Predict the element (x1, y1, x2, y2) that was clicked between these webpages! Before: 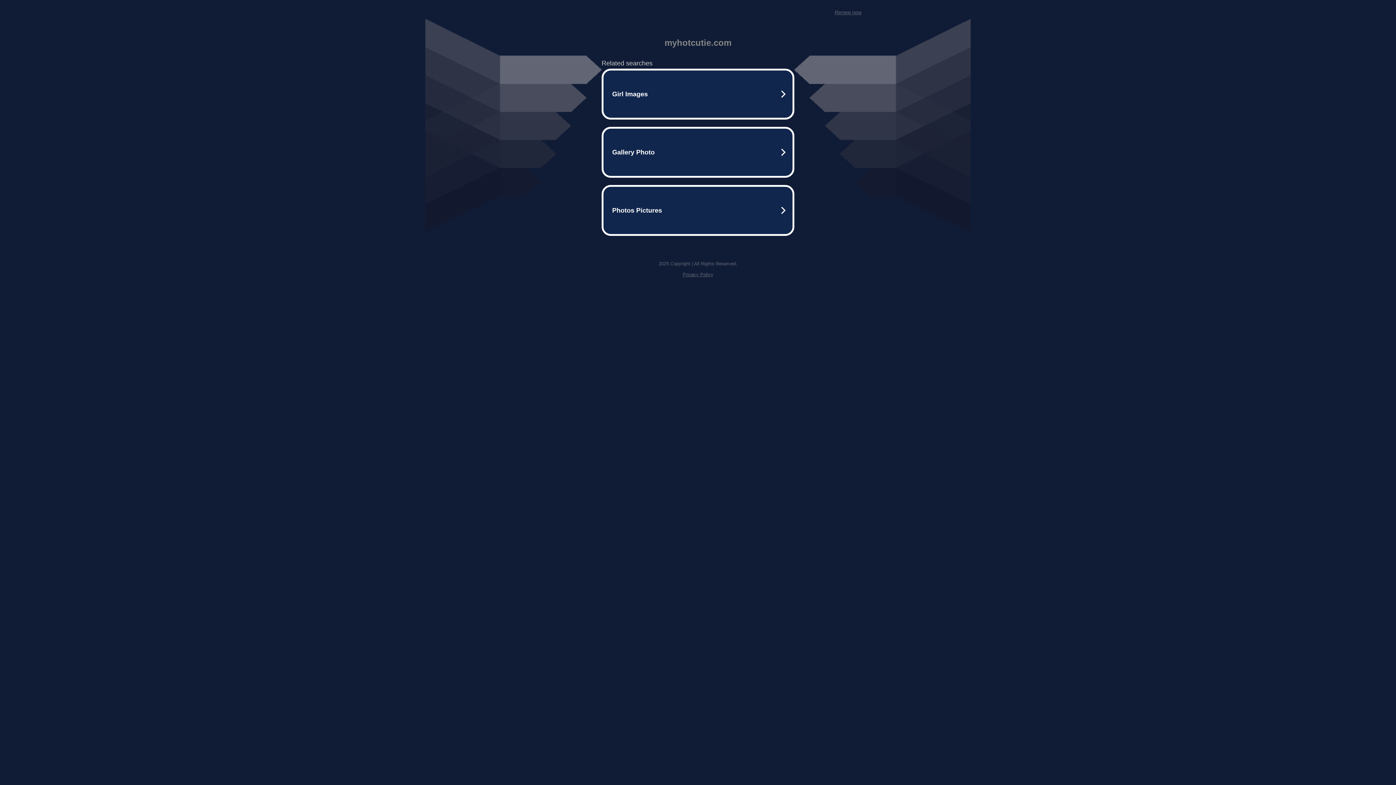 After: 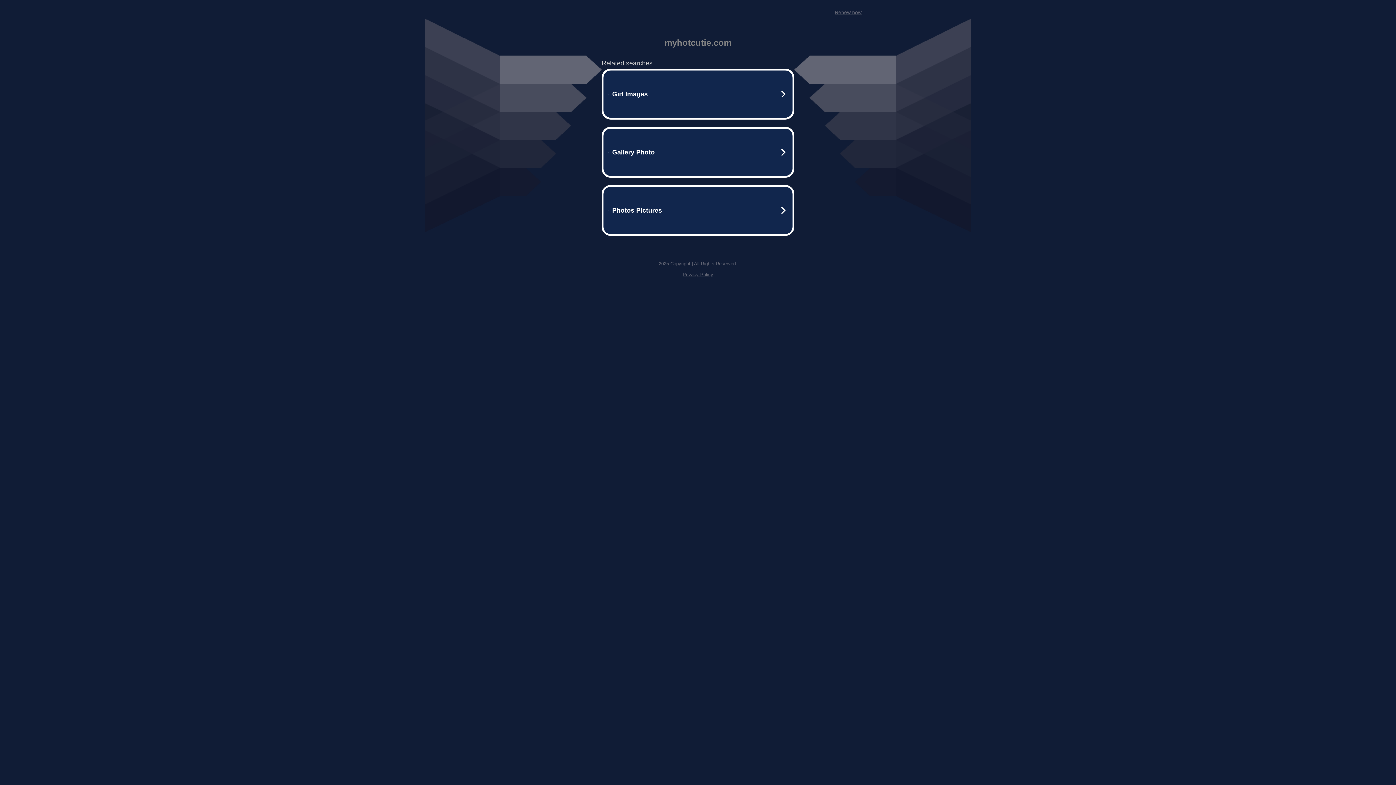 Action: label: Renew now bbox: (834, 9, 861, 15)